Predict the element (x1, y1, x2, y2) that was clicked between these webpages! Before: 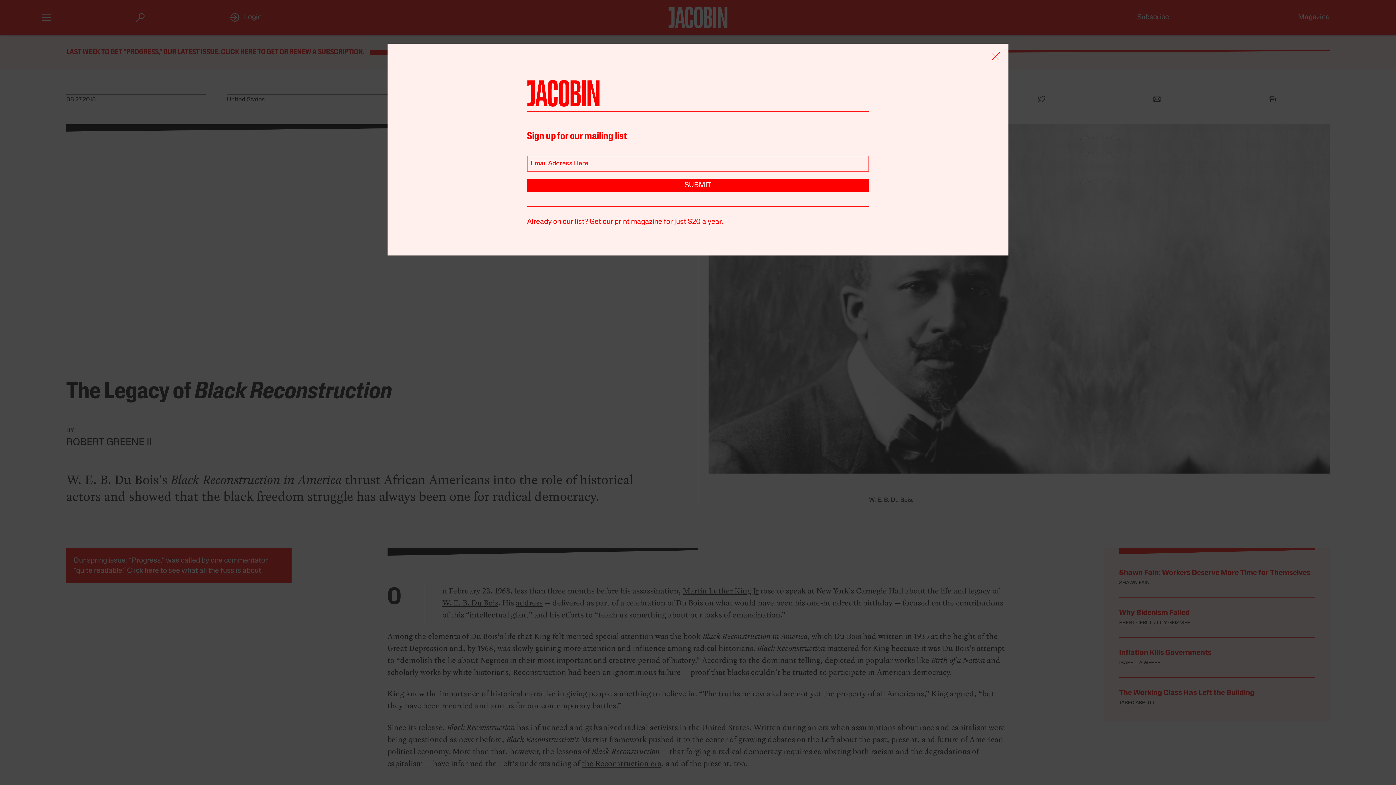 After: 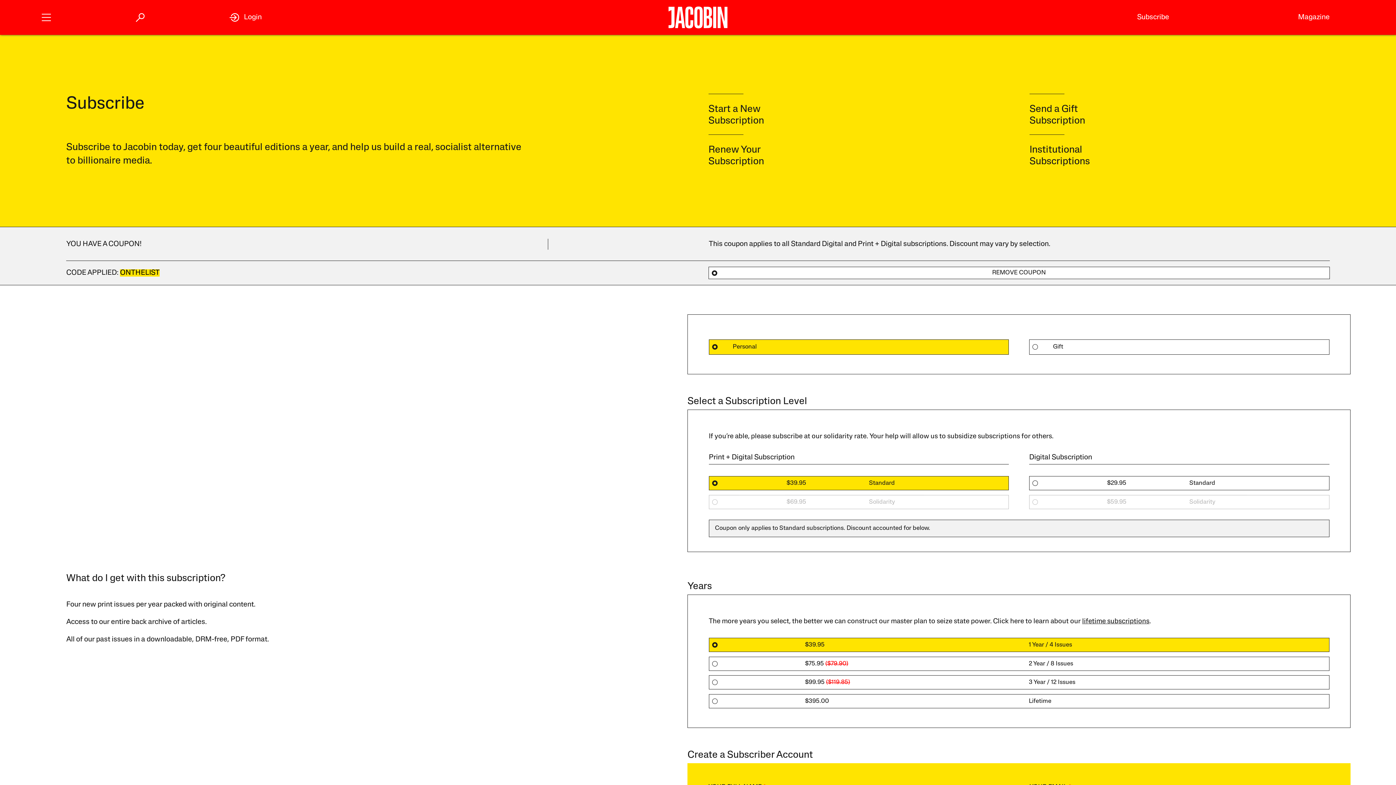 Action: bbox: (527, 218, 723, 225) label: Already on our list? Get our print magazine for just $20 a year.